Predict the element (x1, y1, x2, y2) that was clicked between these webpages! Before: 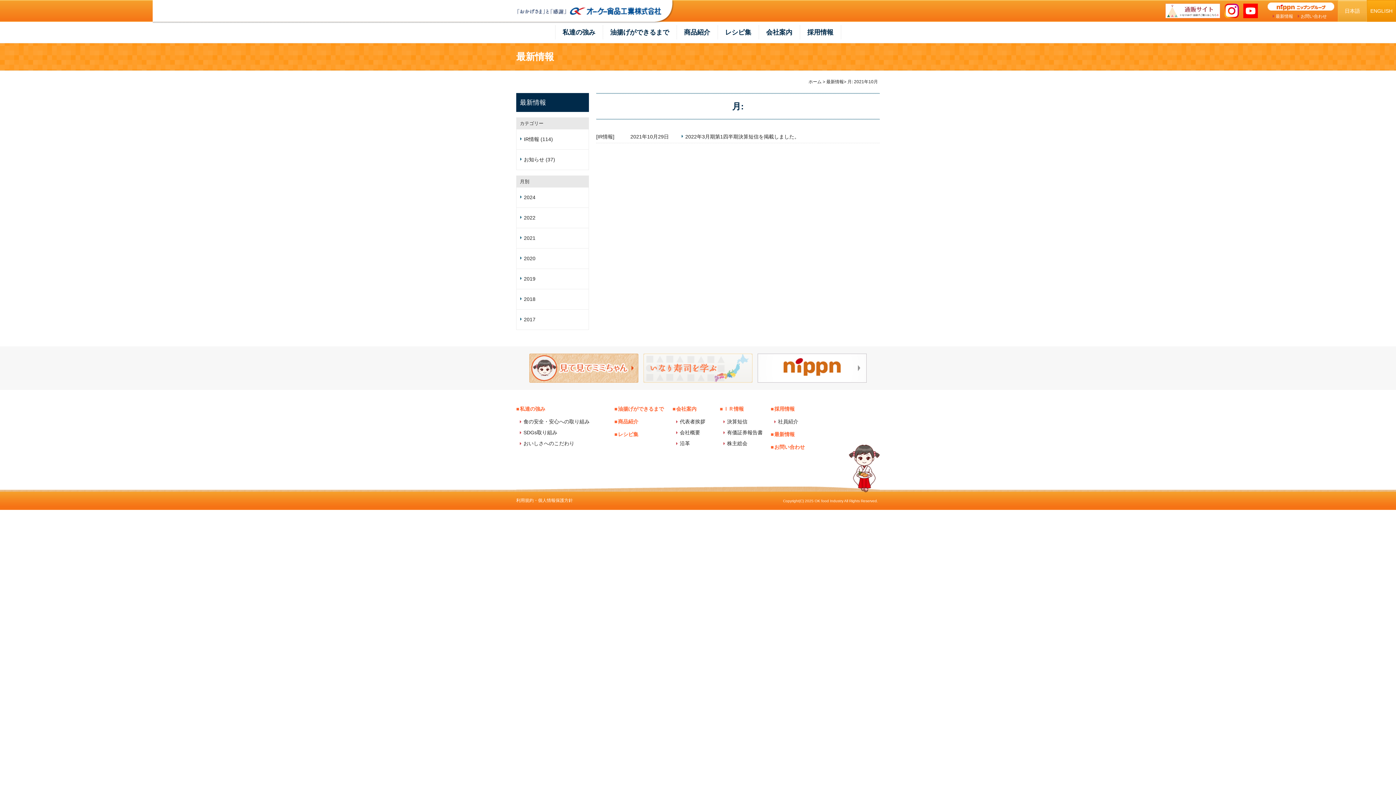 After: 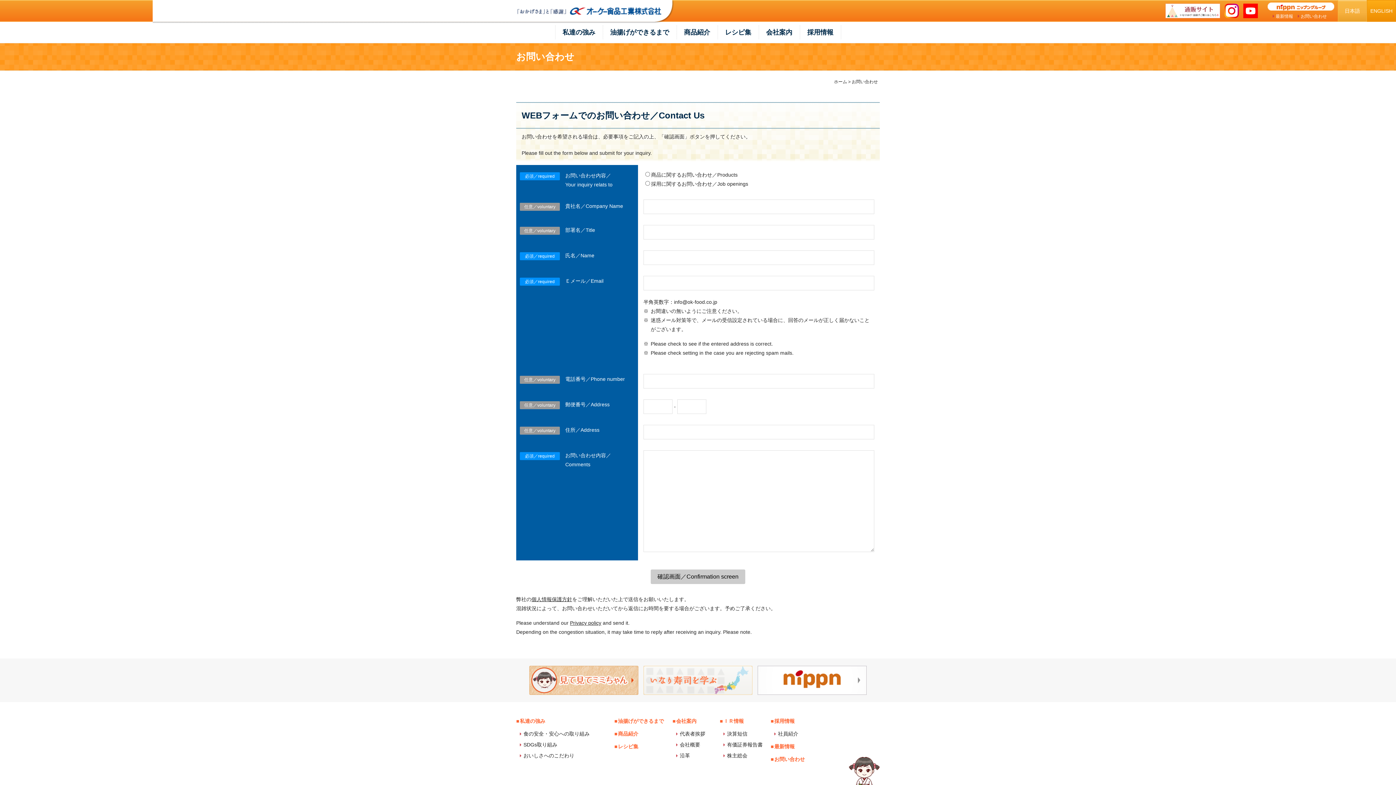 Action: bbox: (774, 442, 805, 452) label: お問い合わせ